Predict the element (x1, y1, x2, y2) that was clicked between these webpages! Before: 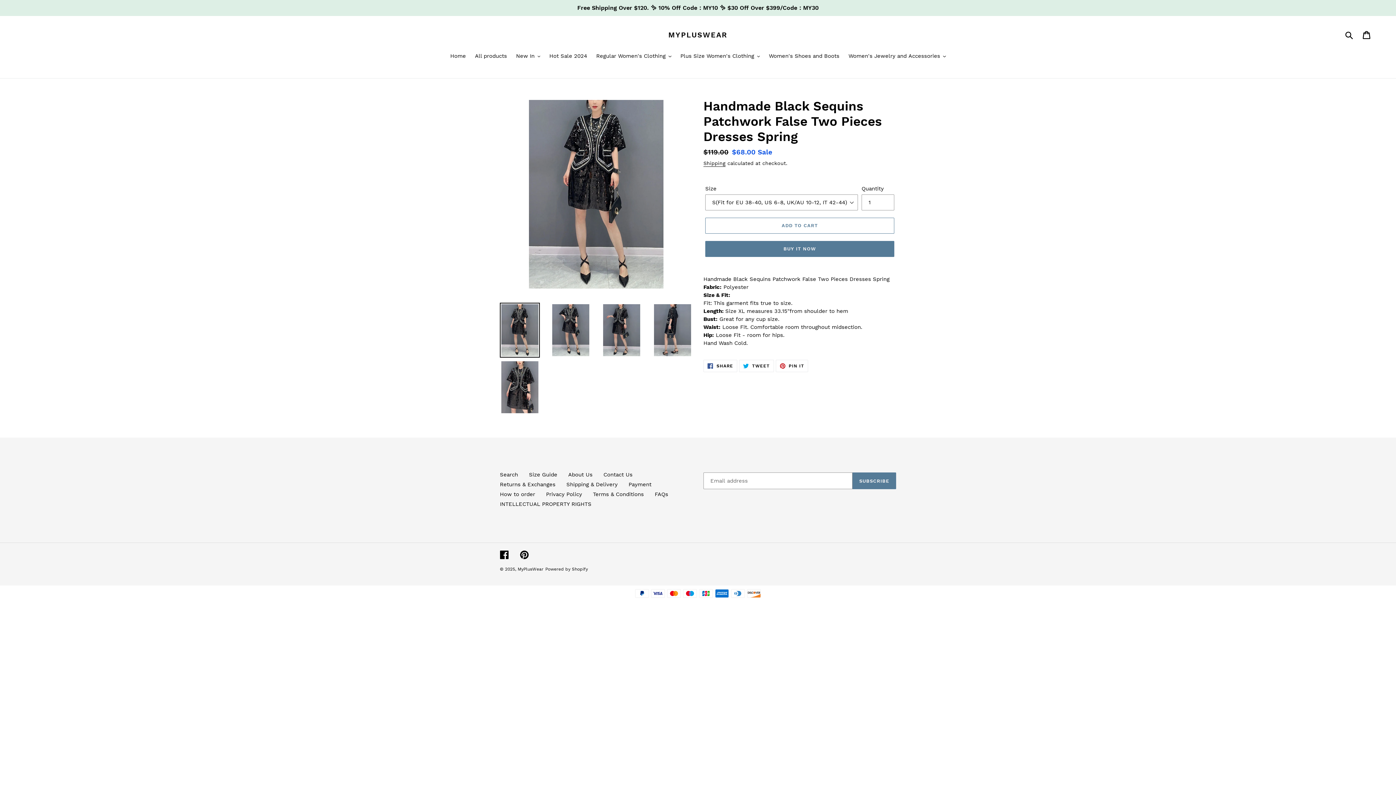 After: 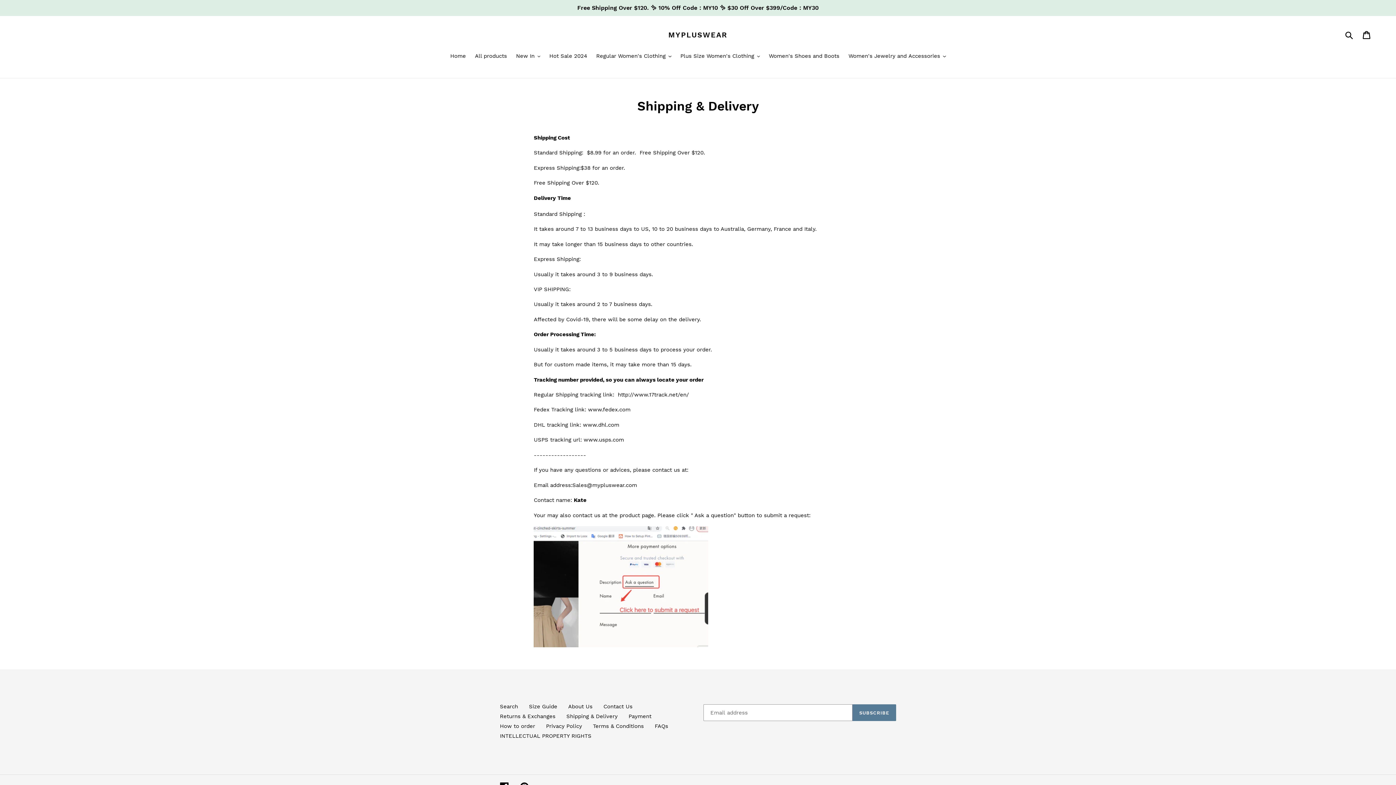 Action: bbox: (566, 481, 617, 488) label: Shipping & Delivery